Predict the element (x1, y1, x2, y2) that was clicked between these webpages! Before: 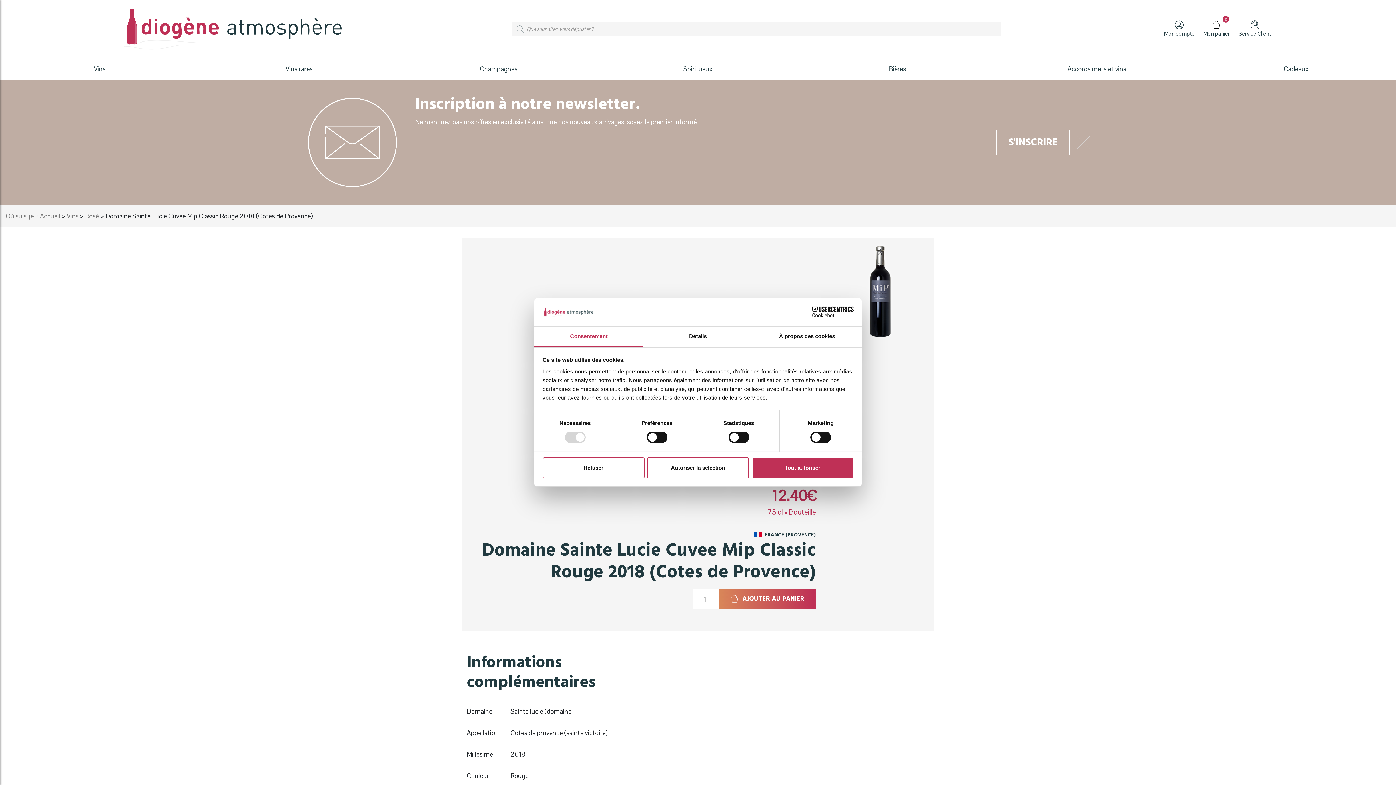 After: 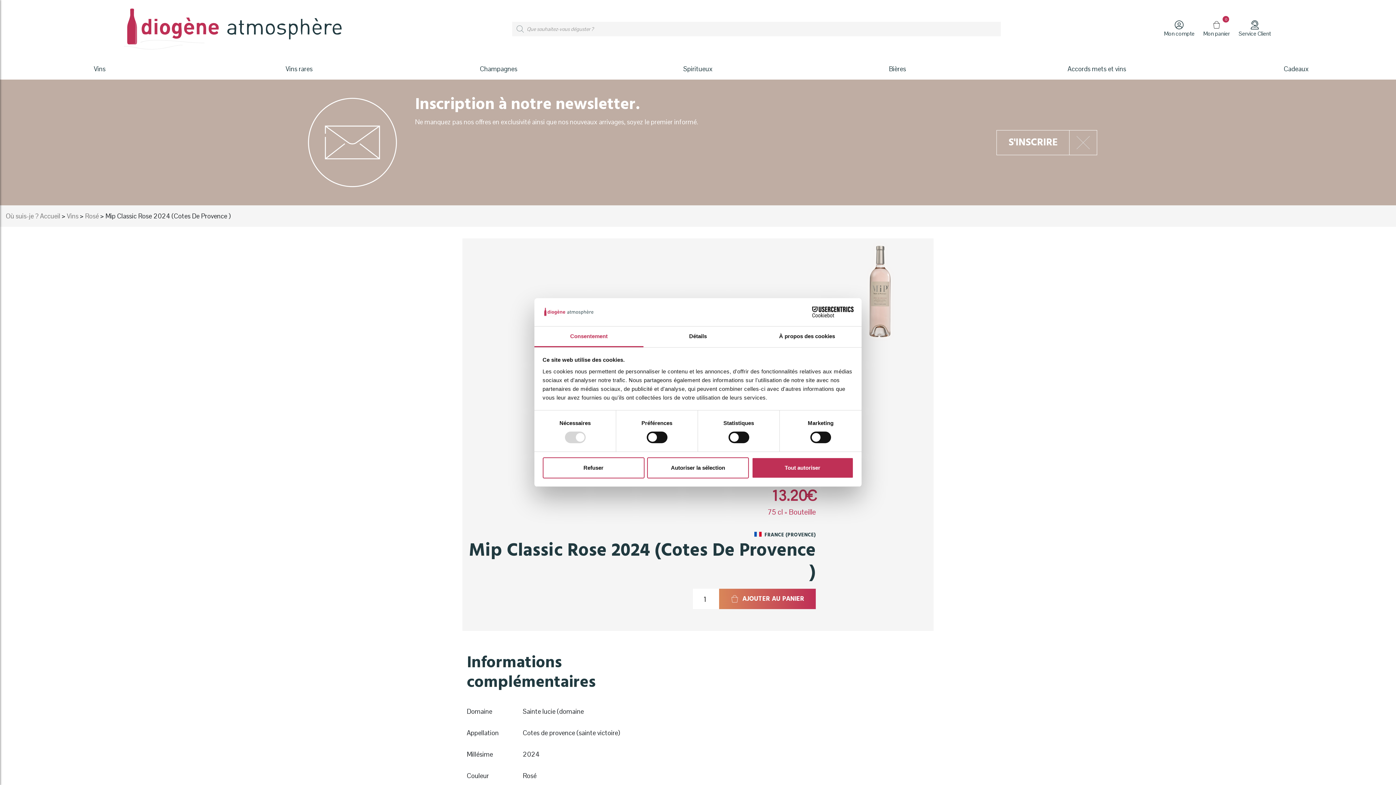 Action: bbox: (779, 722, 848, 824) label: Mip Classic Rose 2024 (Cotes De Provence )

13.20
€